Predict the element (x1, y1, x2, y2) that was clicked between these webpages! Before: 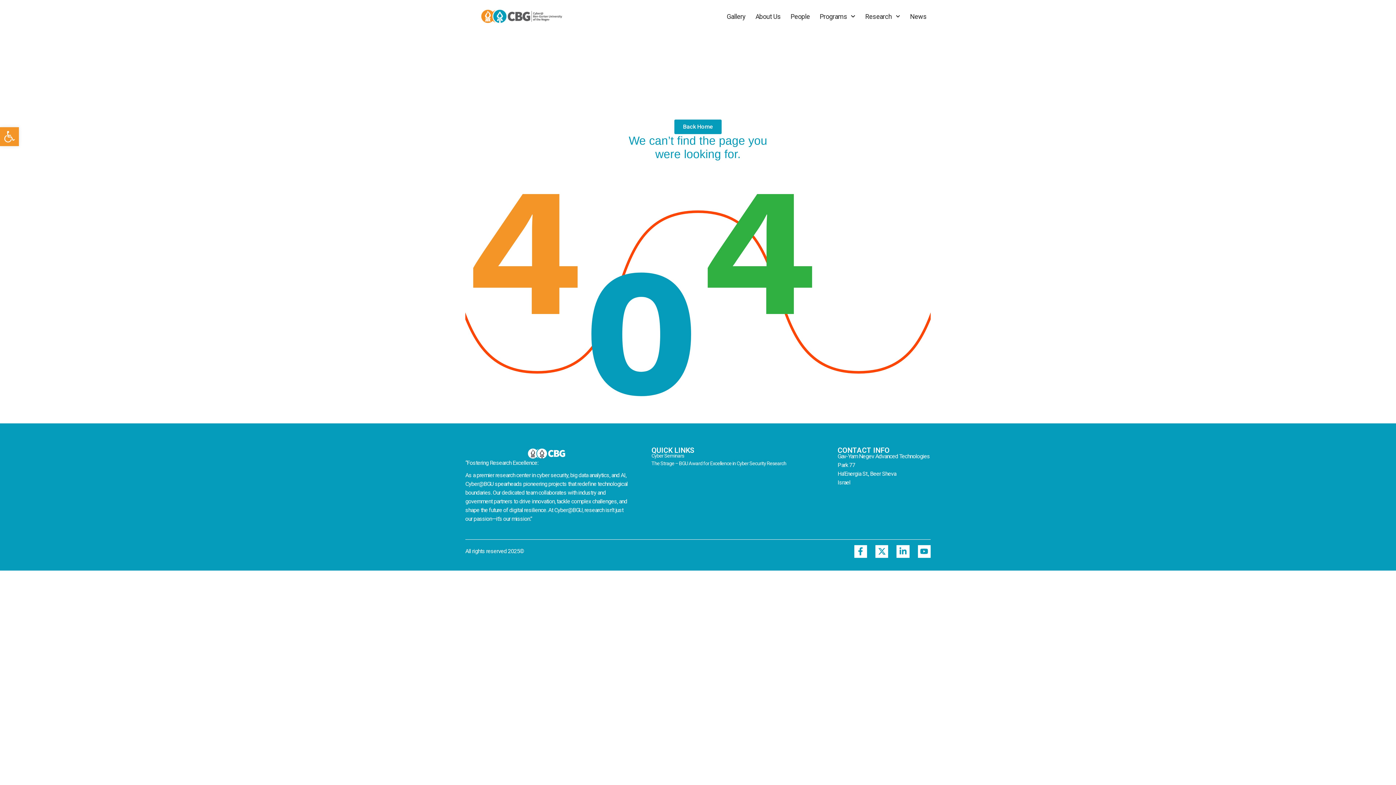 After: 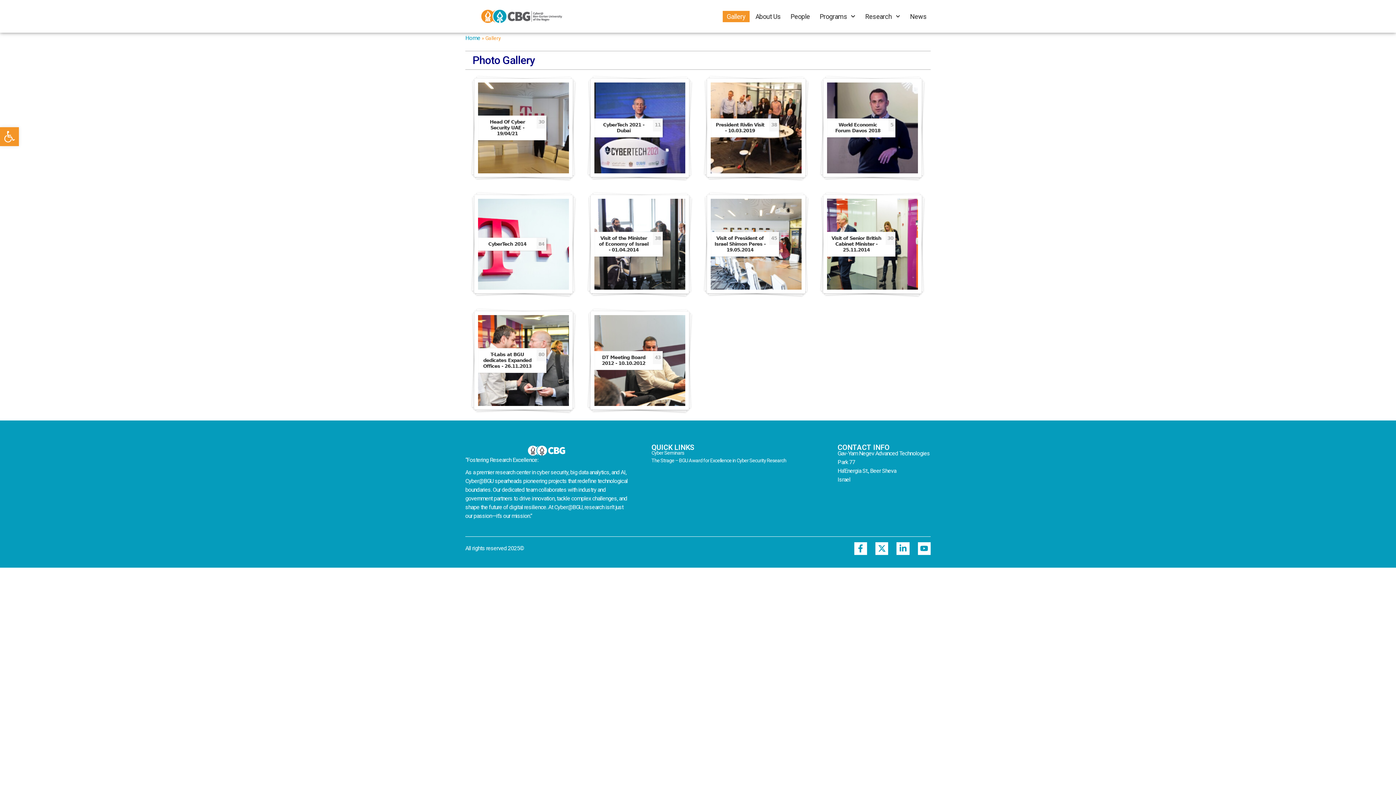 Action: bbox: (722, 10, 749, 22) label: Gallery